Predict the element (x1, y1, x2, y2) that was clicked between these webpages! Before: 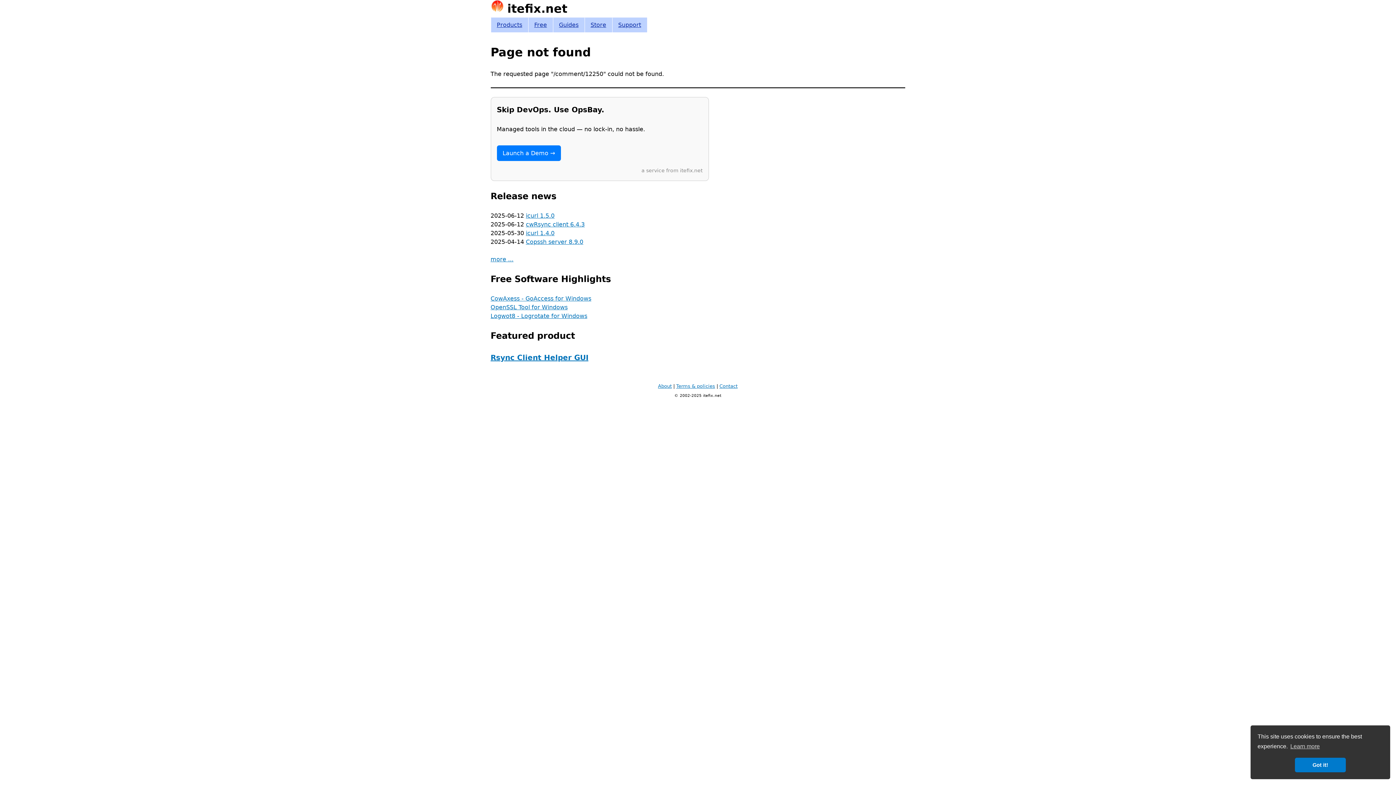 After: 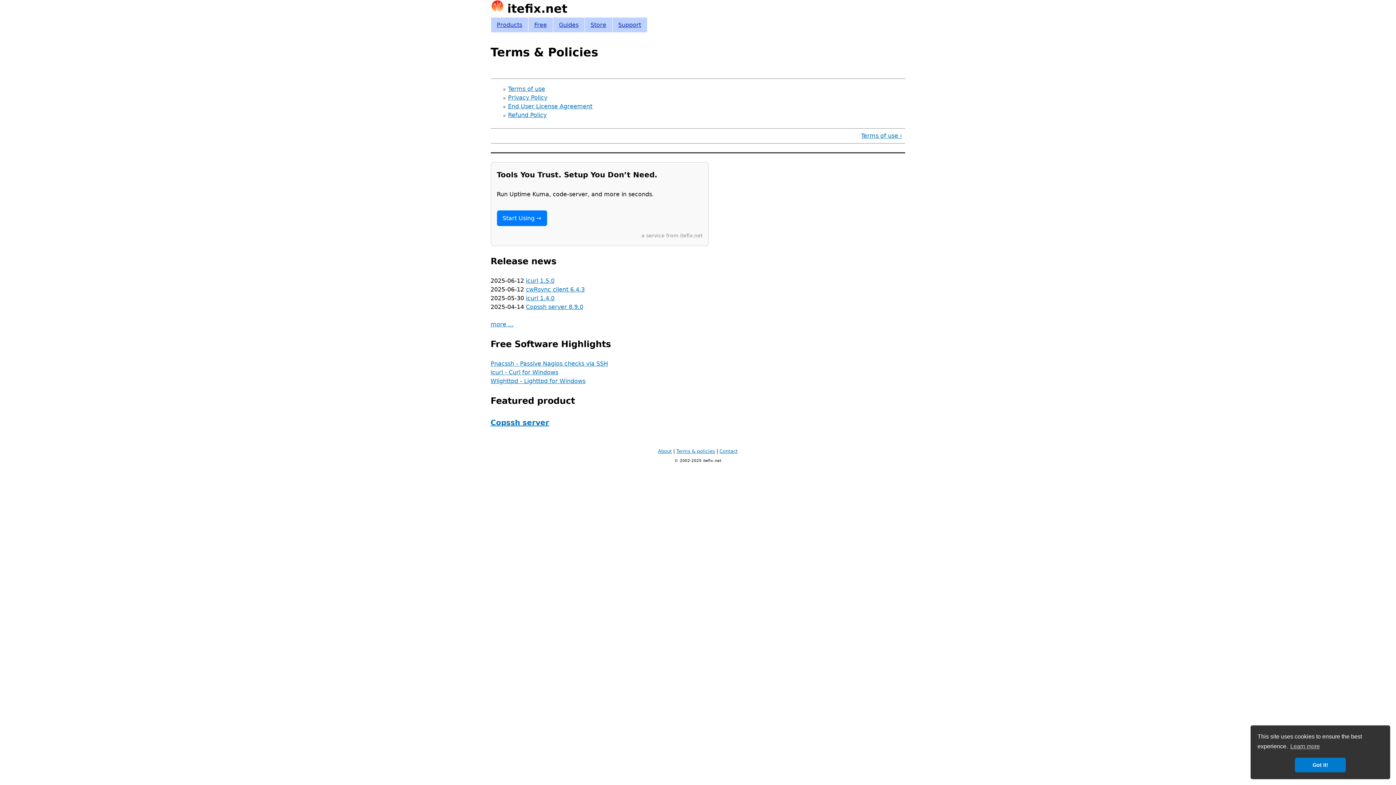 Action: bbox: (676, 383, 715, 389) label: Terms & policies